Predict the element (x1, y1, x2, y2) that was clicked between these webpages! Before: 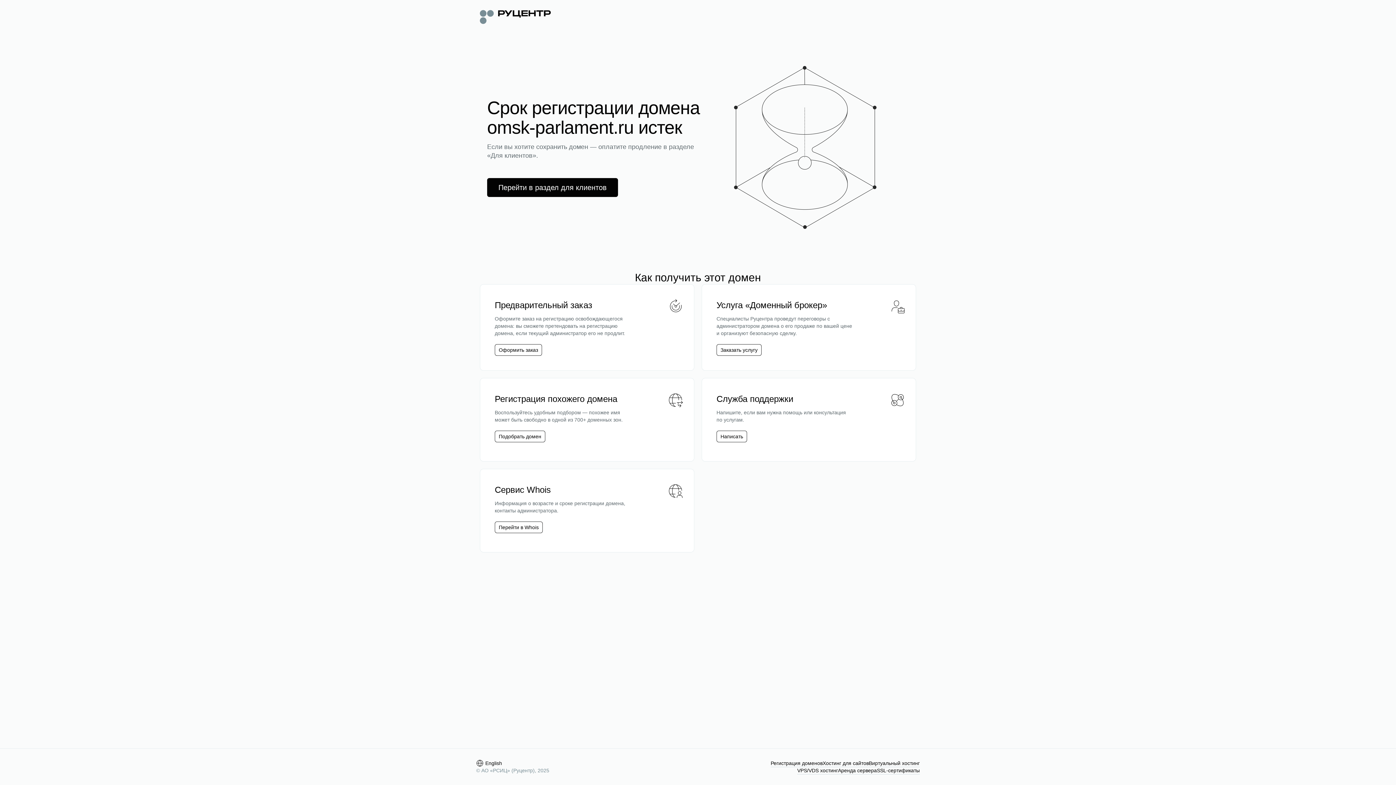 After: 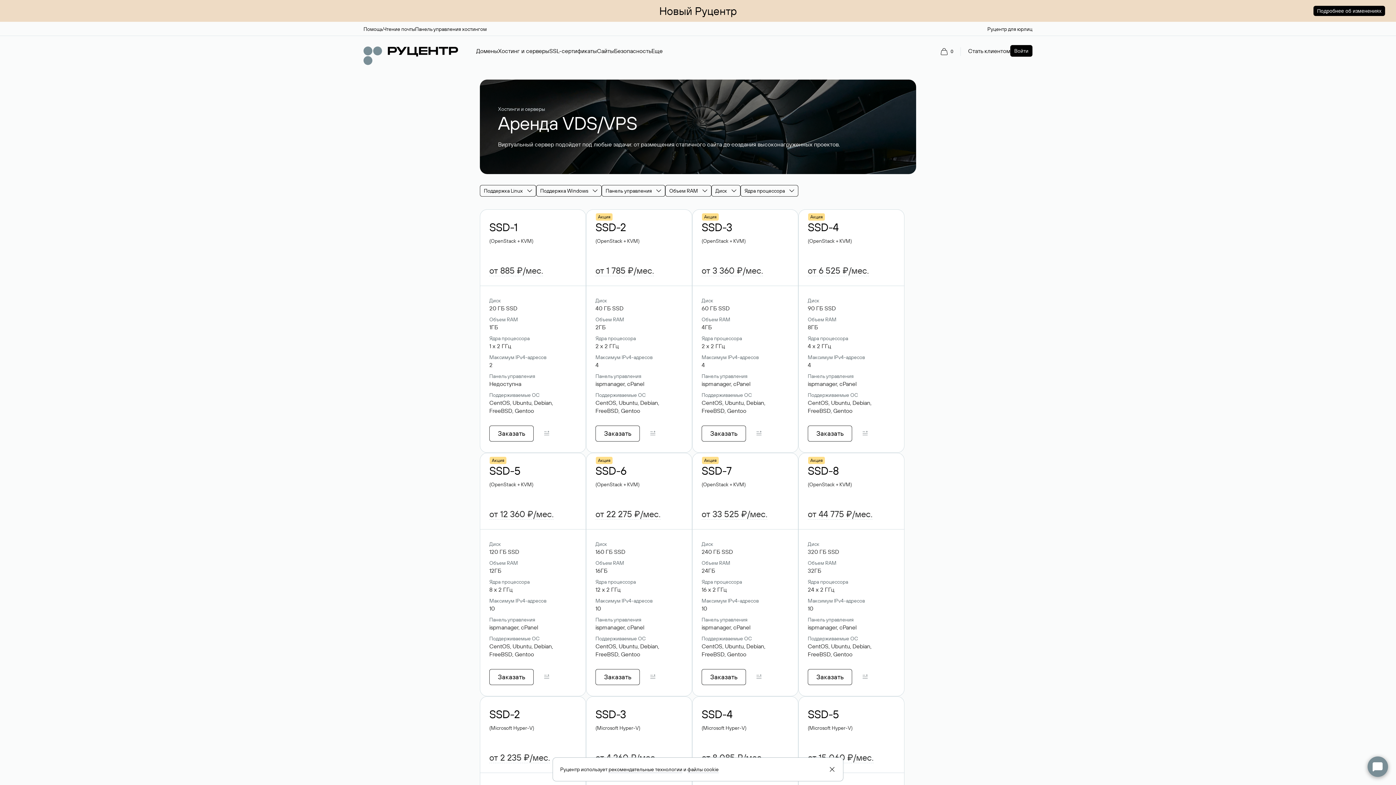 Action: label: VPS/VDS хостинг bbox: (797, 767, 838, 774)